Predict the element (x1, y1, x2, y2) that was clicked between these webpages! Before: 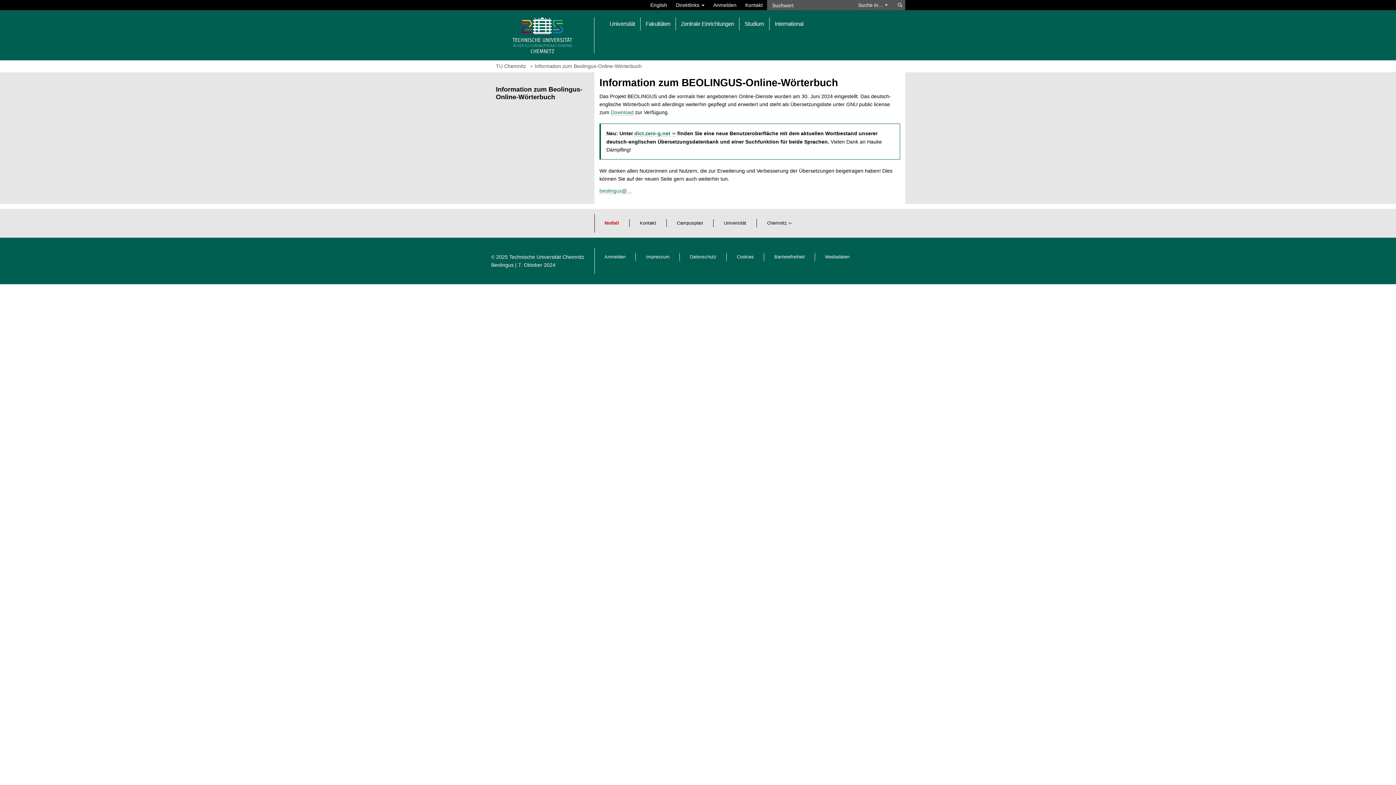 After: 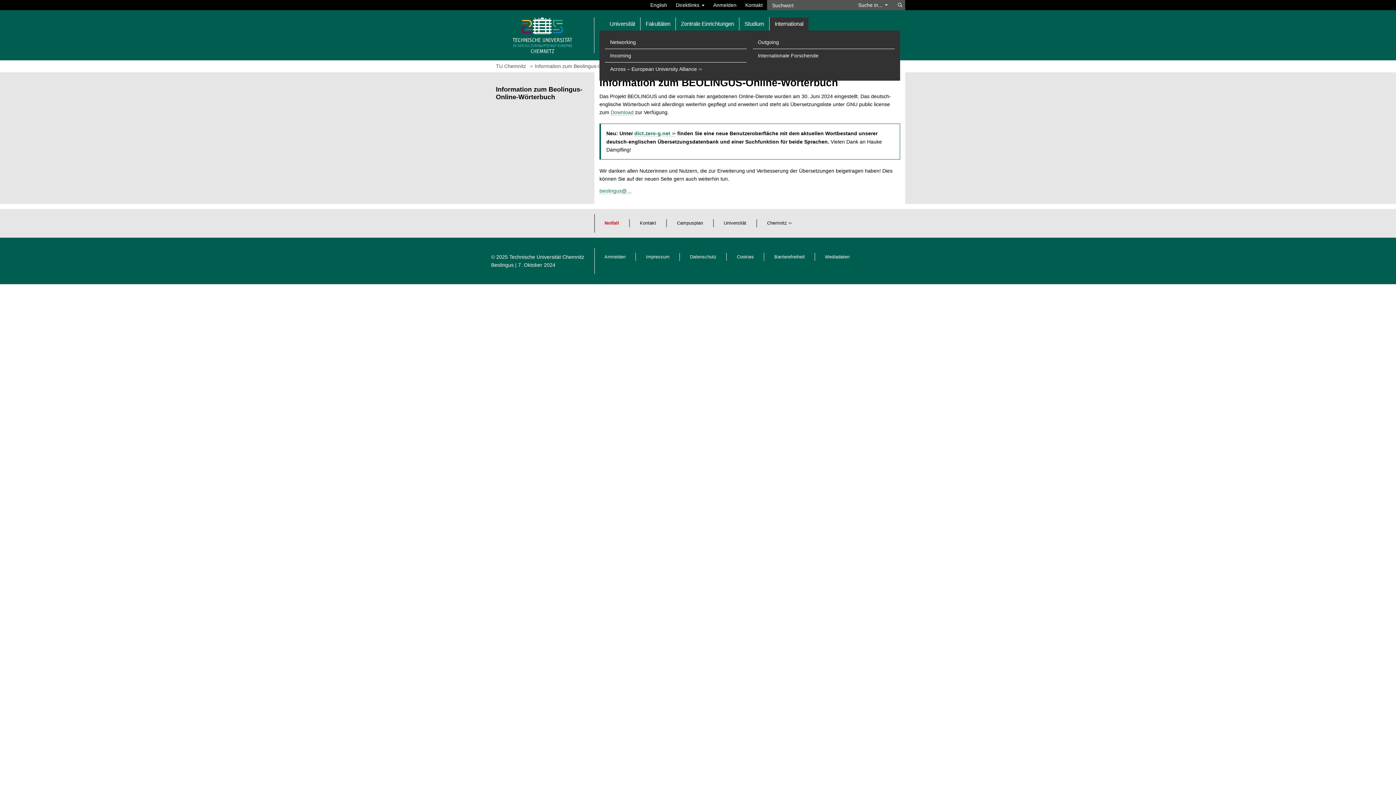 Action: bbox: (769, 17, 808, 30) label: International